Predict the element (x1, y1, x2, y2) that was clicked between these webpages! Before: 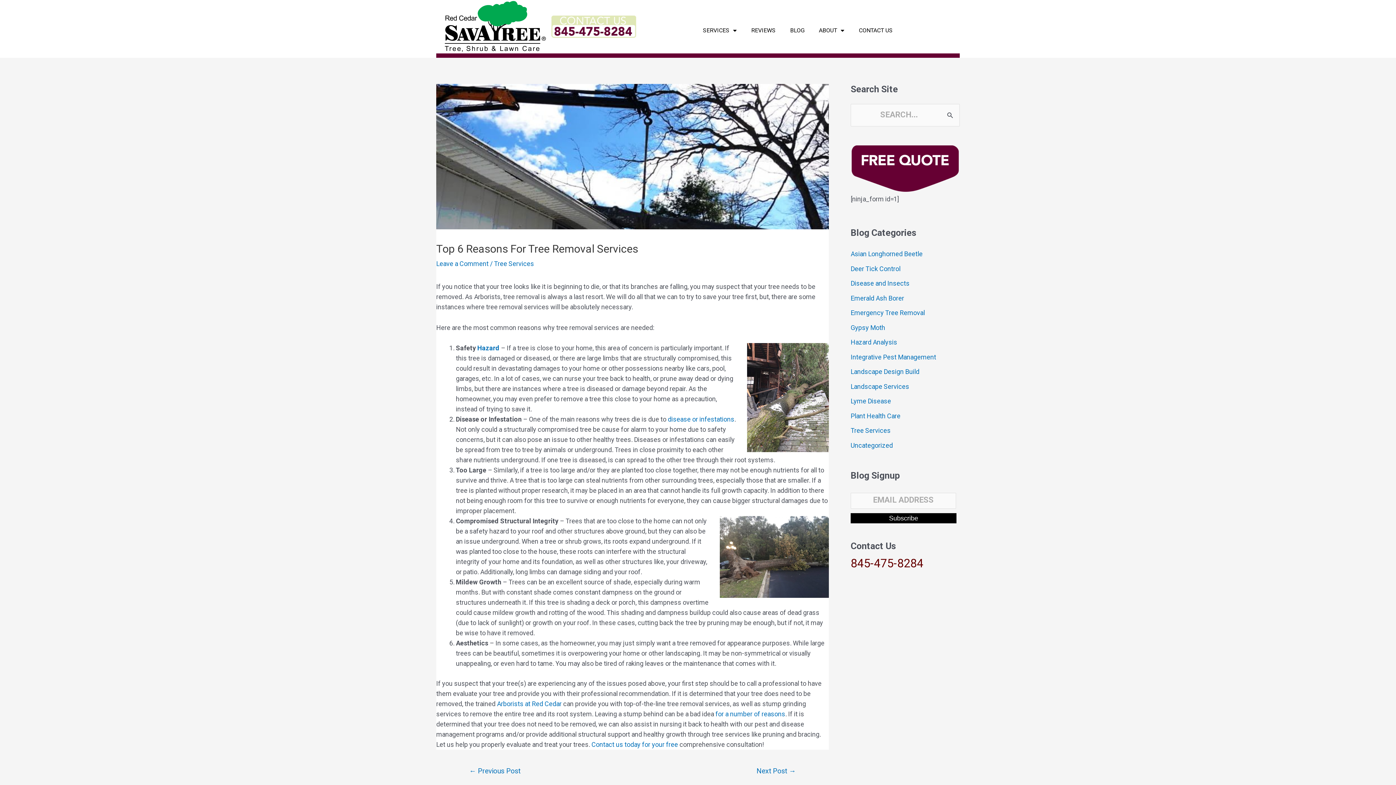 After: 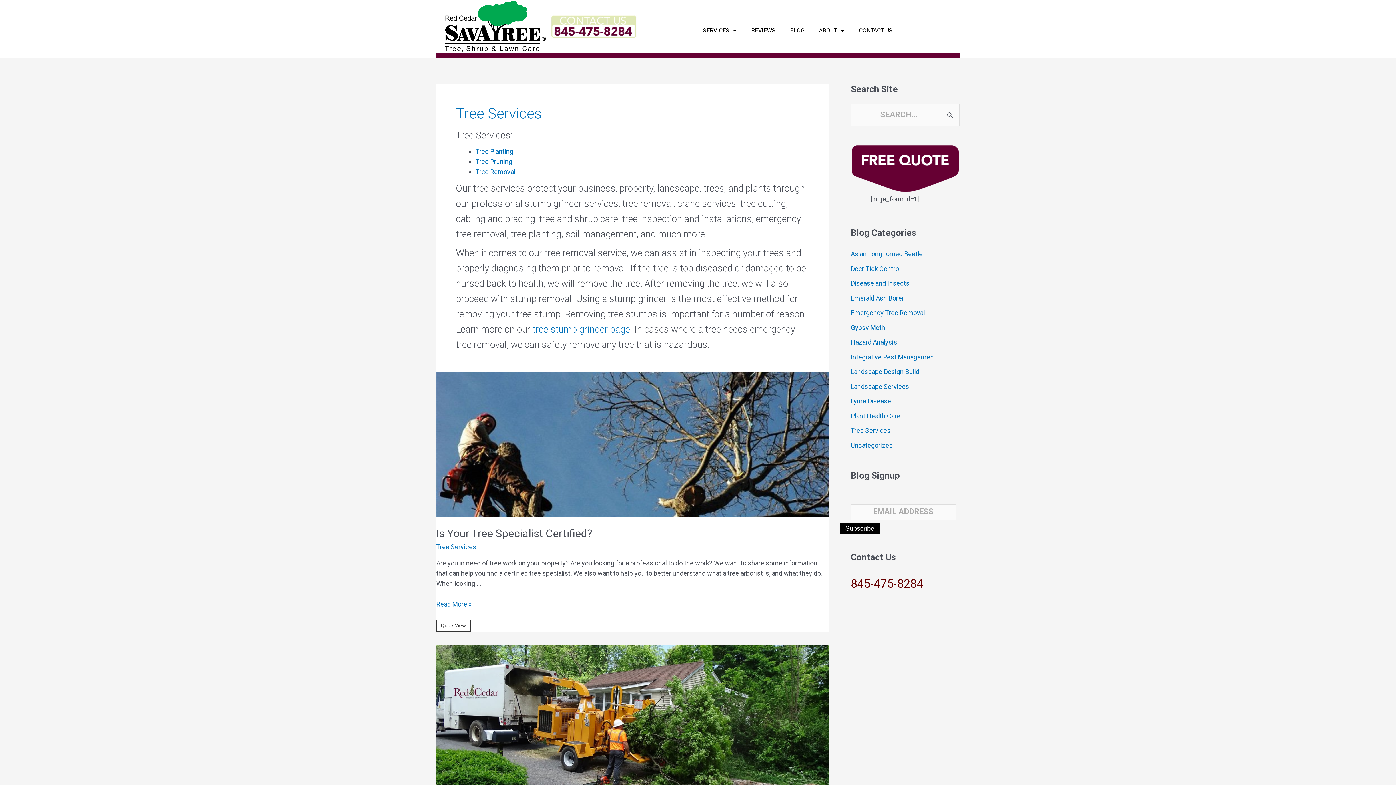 Action: label: Tree Services bbox: (494, 259, 534, 267)